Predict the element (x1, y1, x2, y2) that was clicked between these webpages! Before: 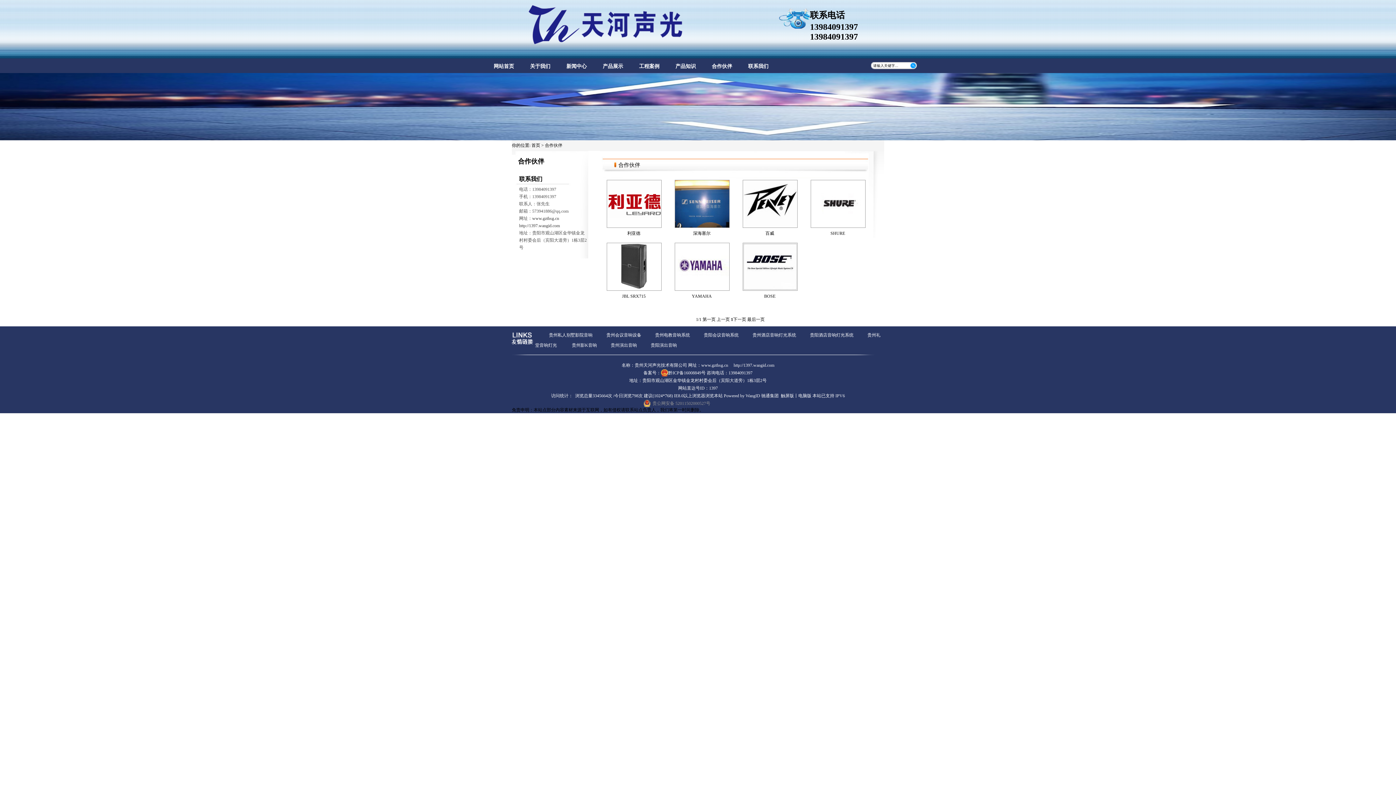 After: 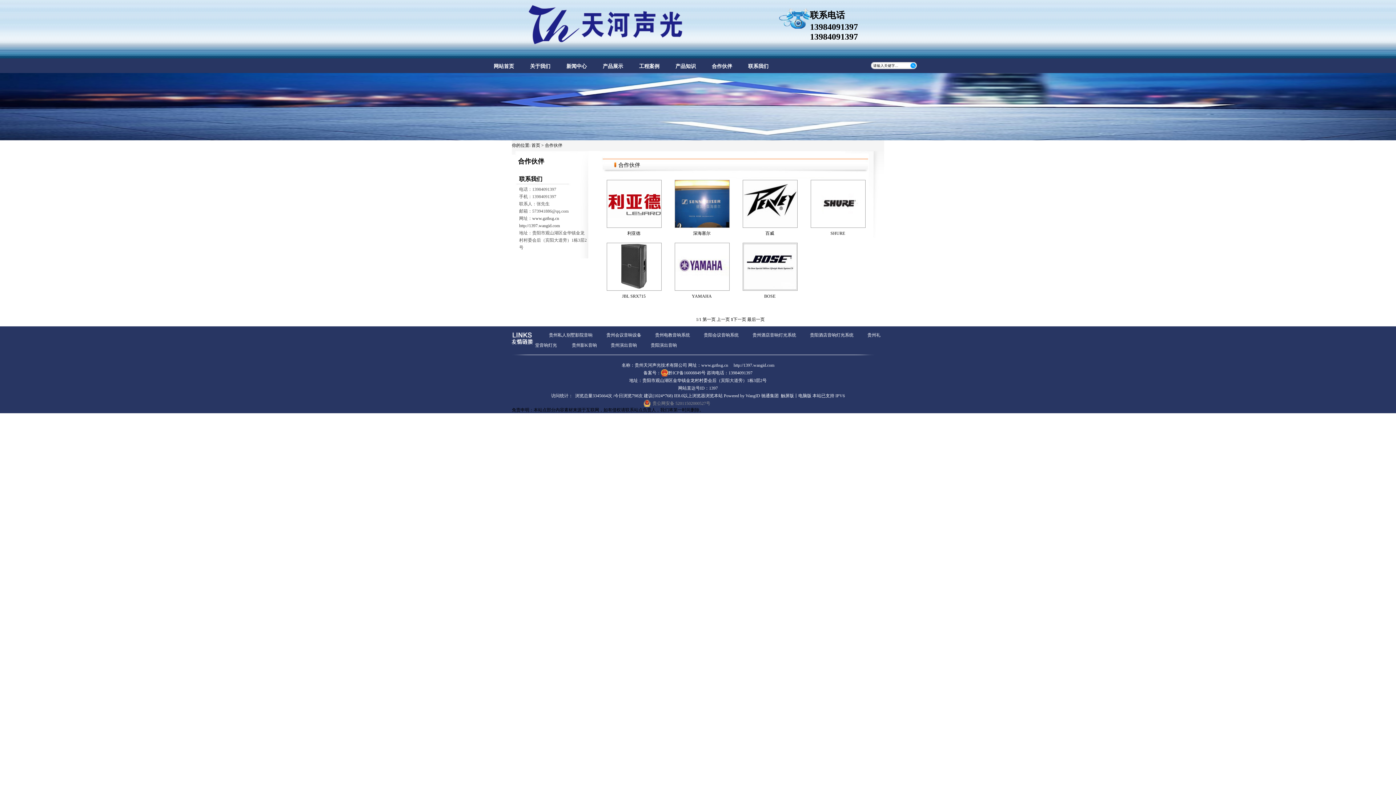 Action: bbox: (572, 342, 597, 348) label: 贵州影K音响